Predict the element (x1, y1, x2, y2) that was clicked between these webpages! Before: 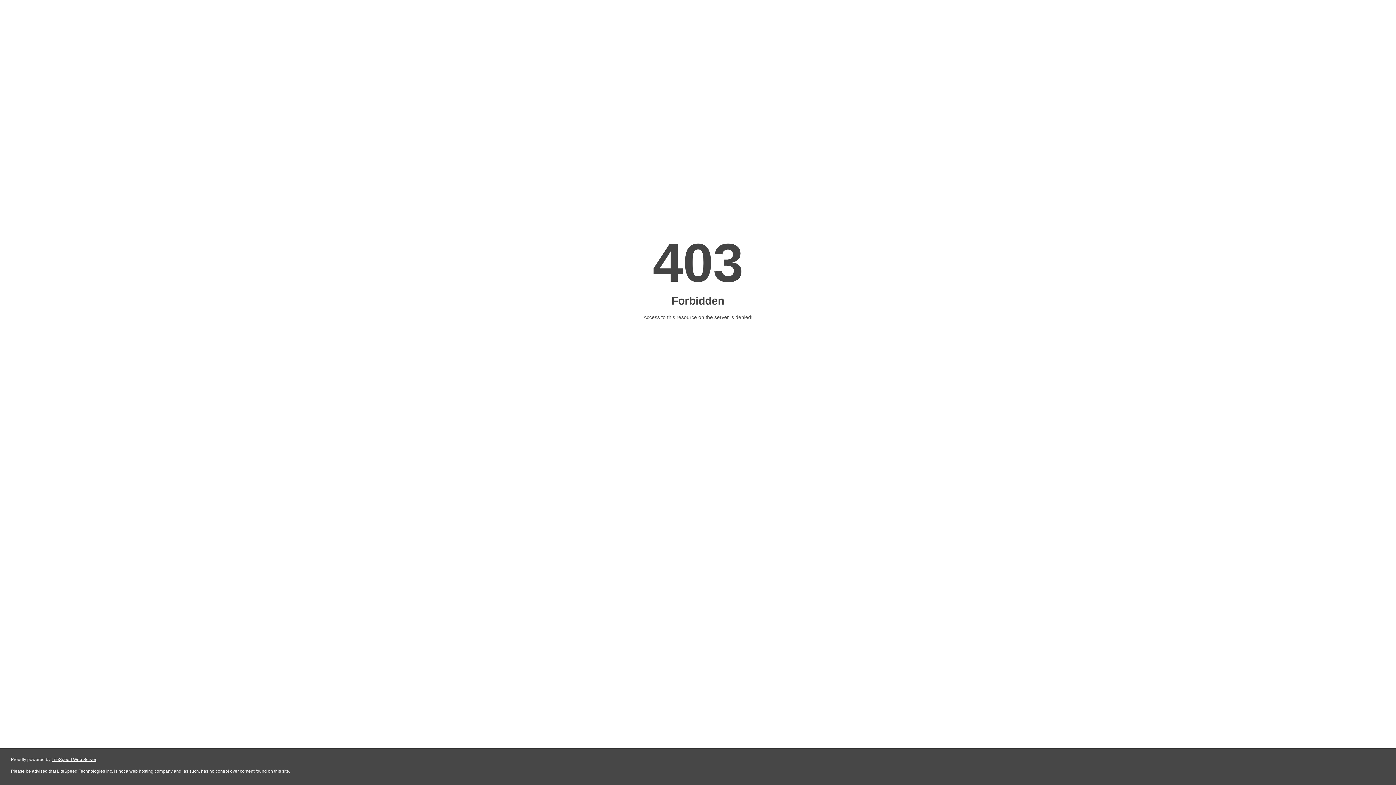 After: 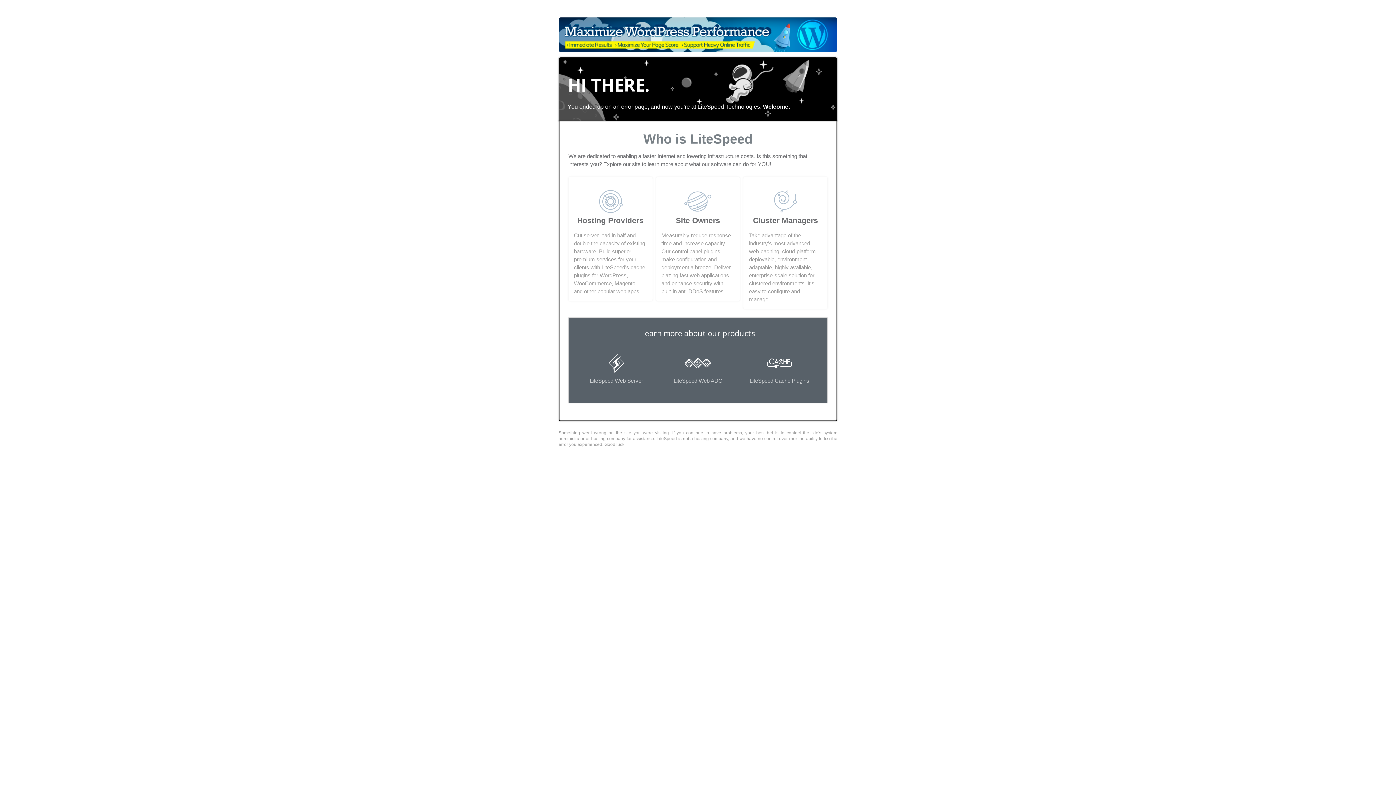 Action: label: LiteSpeed Web Server bbox: (51, 757, 96, 762)